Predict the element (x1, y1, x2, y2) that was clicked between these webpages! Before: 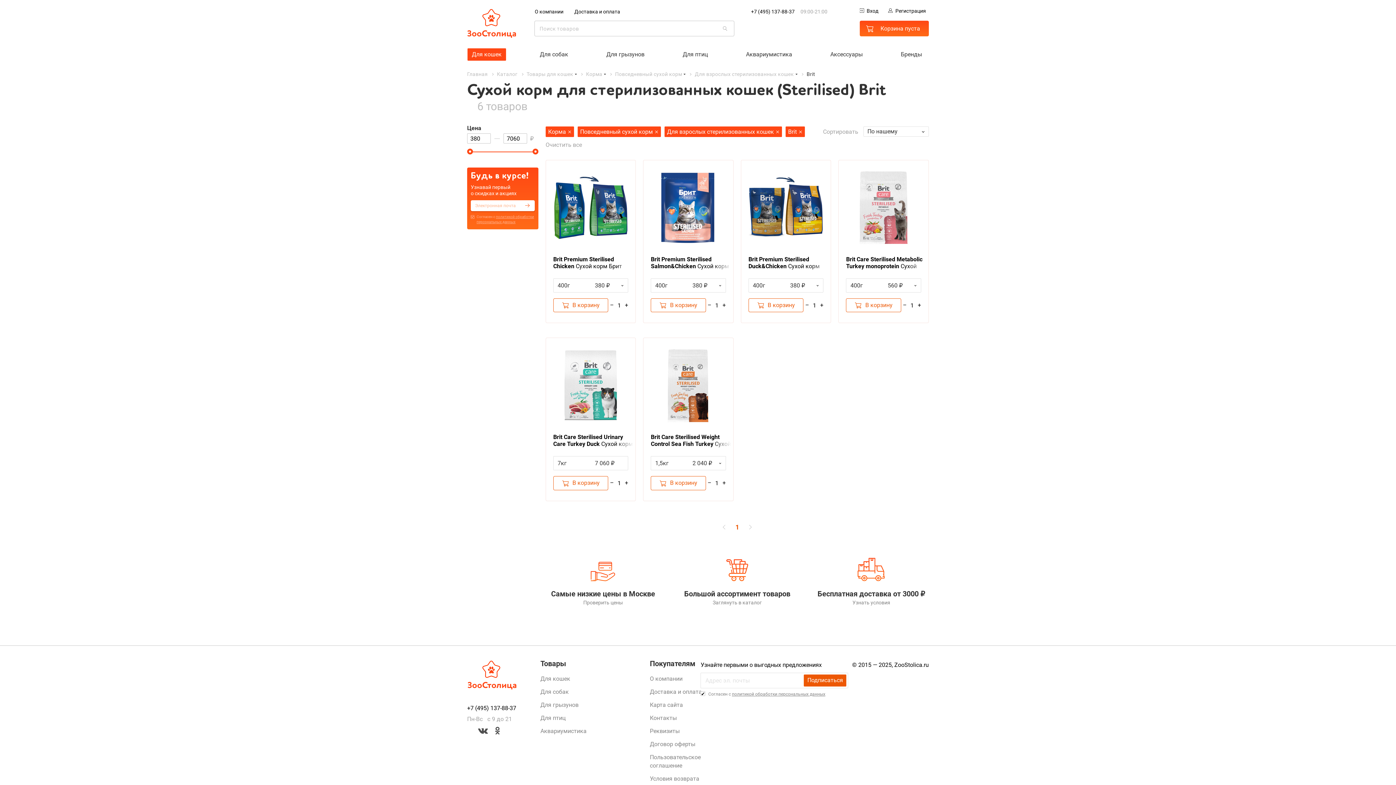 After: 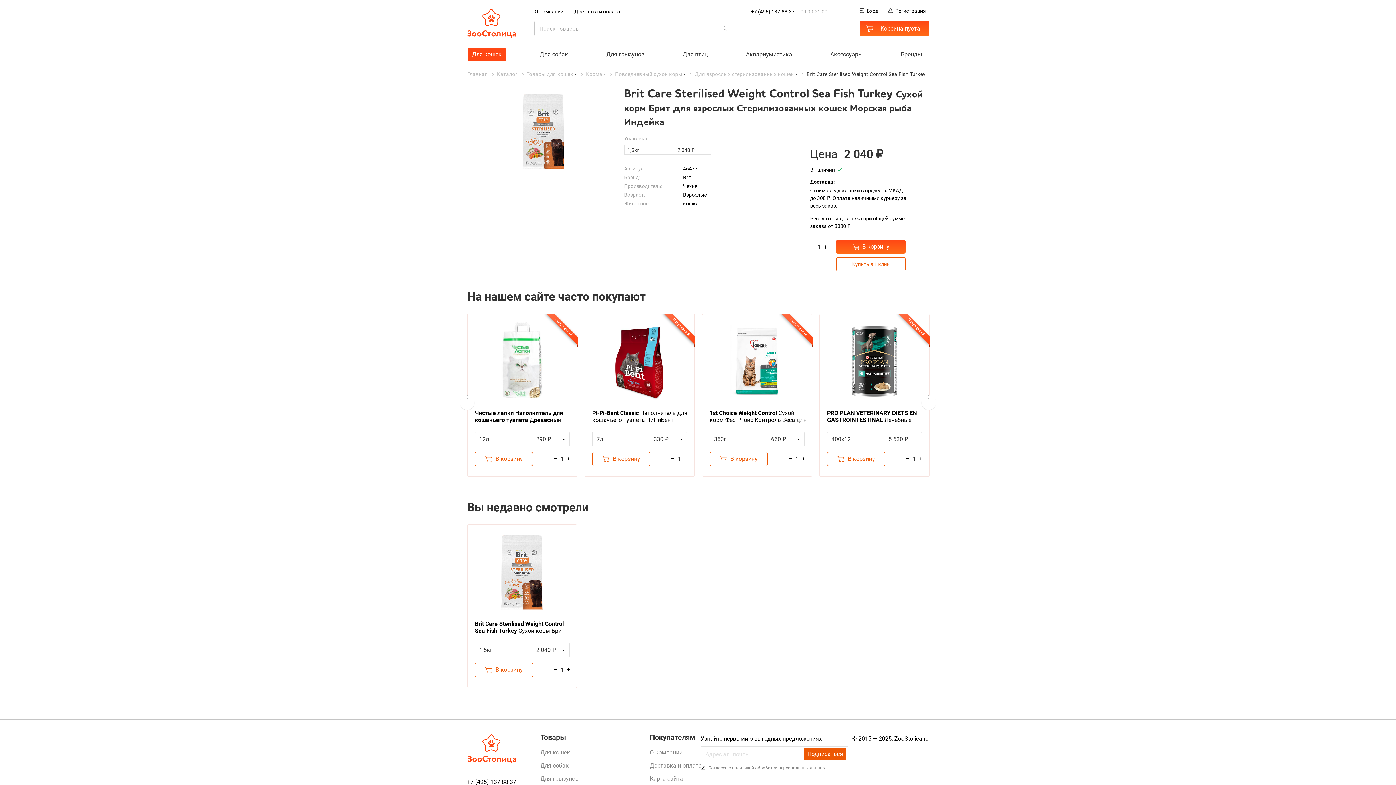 Action: bbox: (651, 345, 726, 447) label: Brit Care Sterilised Weight Control Sea Fish Turkey Сухой корм Брит для взрослых Стерилизованных кошек Морская рыба Индейка